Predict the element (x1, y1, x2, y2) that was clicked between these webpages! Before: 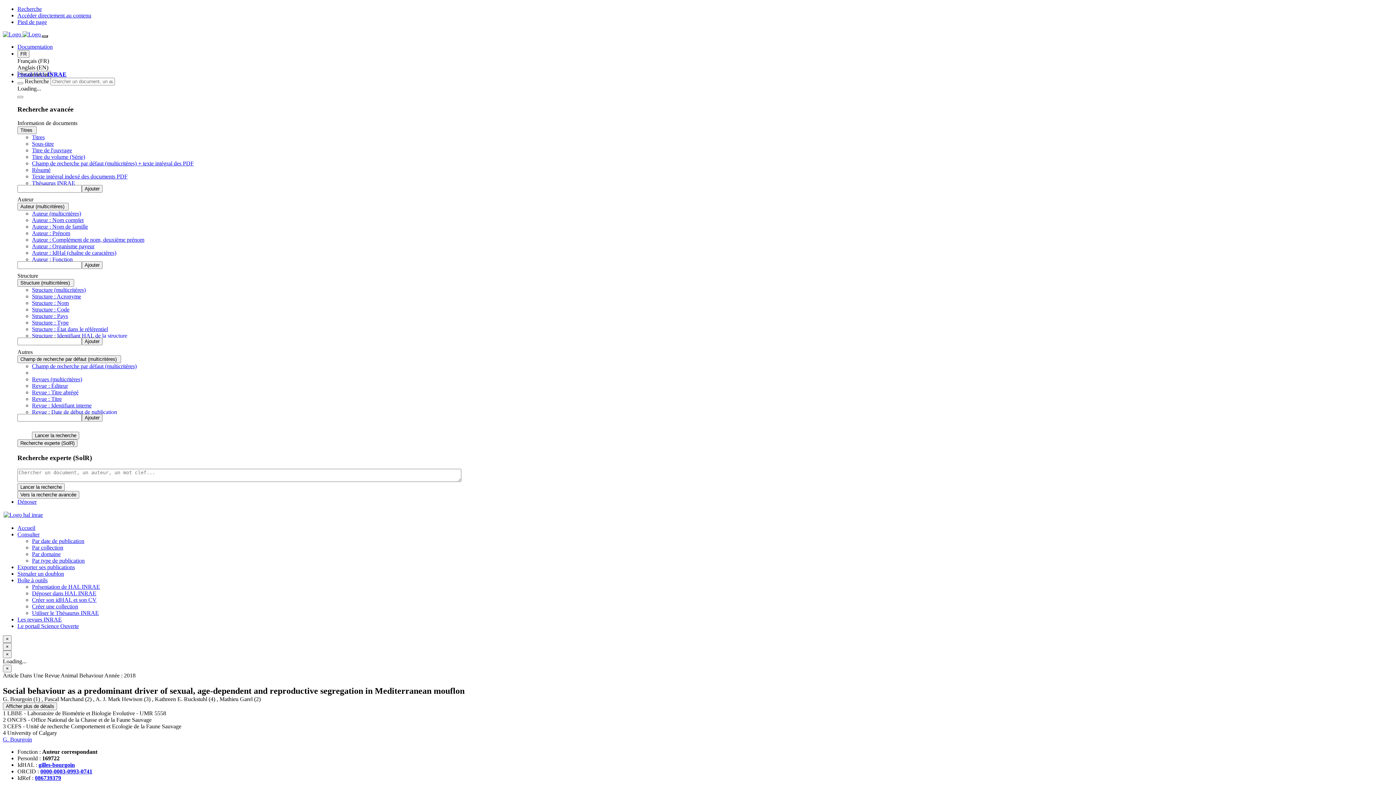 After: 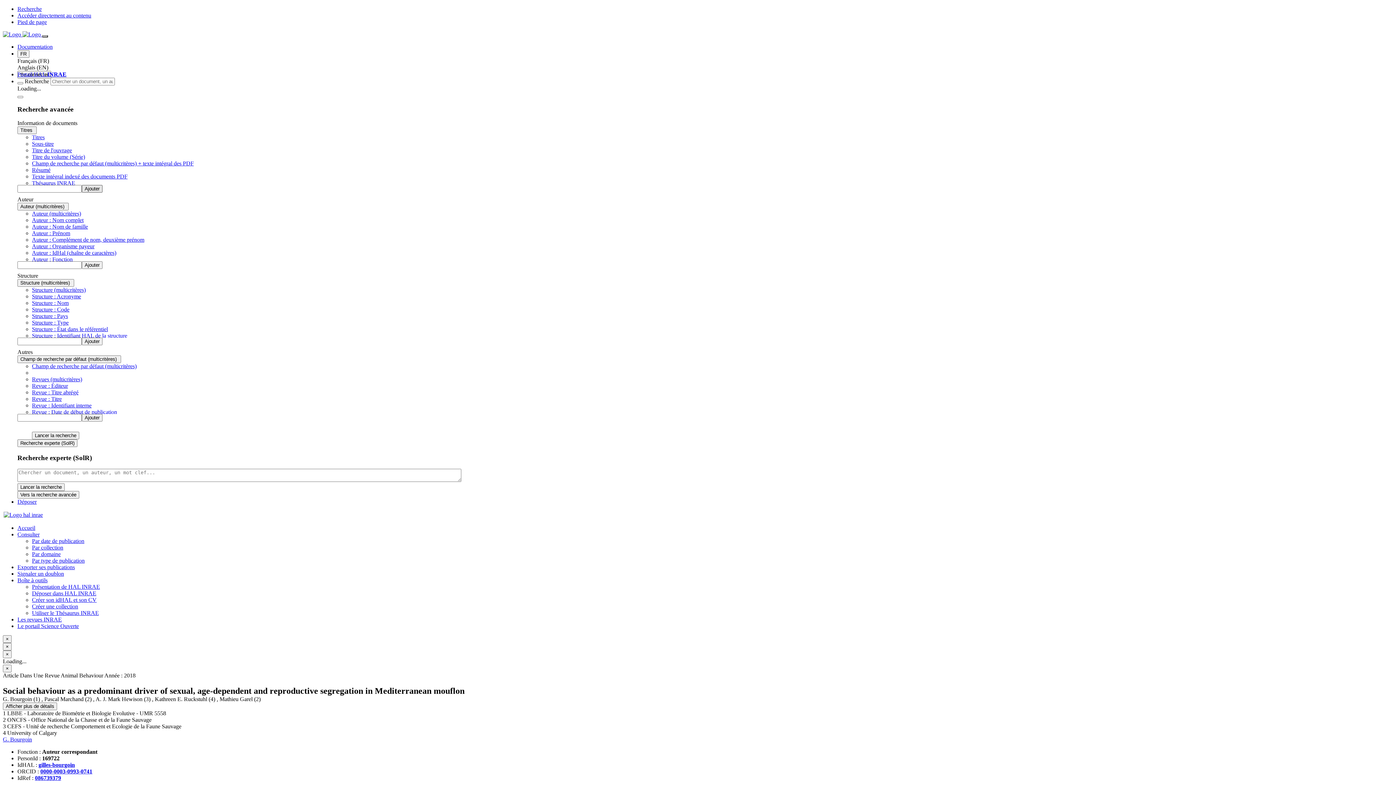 Action: label: Ajouter bbox: (81, 185, 102, 192)